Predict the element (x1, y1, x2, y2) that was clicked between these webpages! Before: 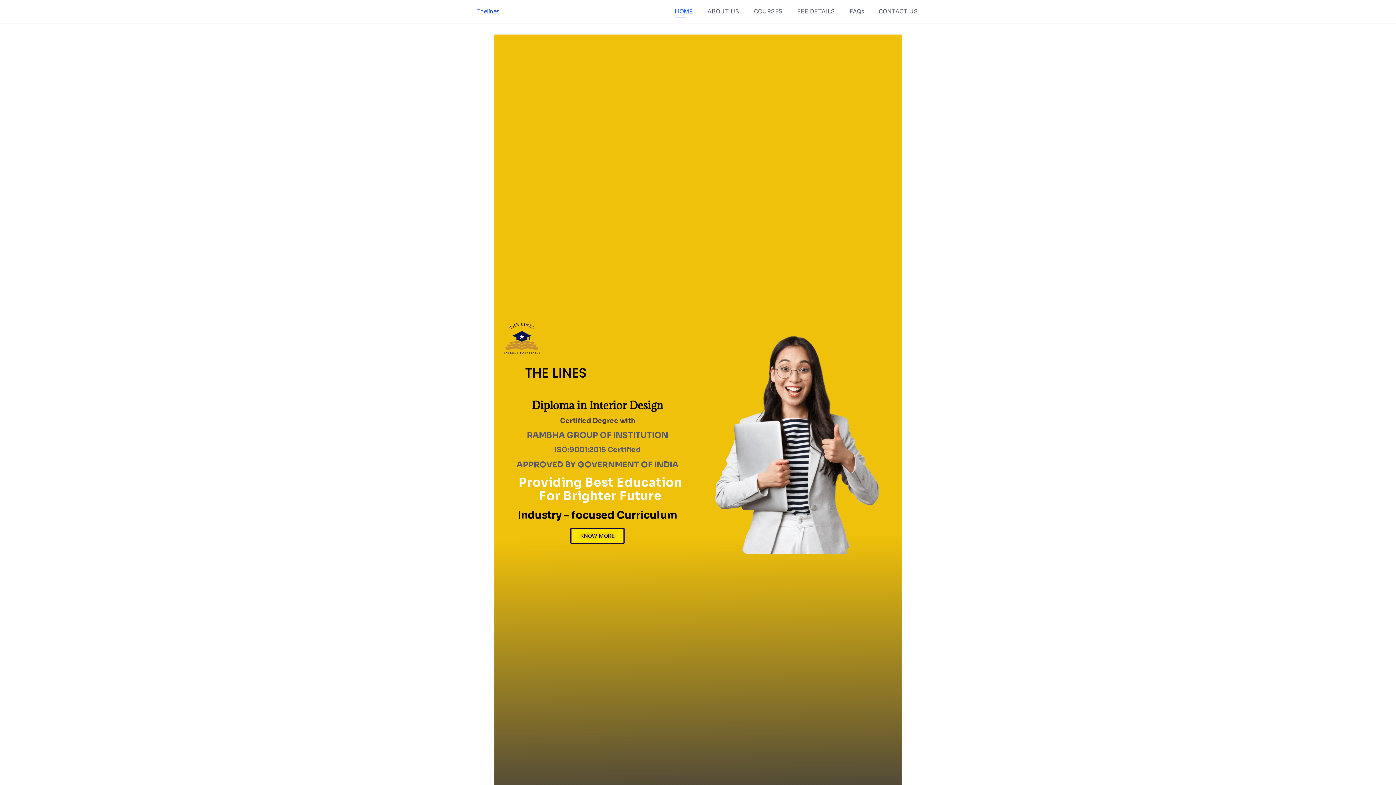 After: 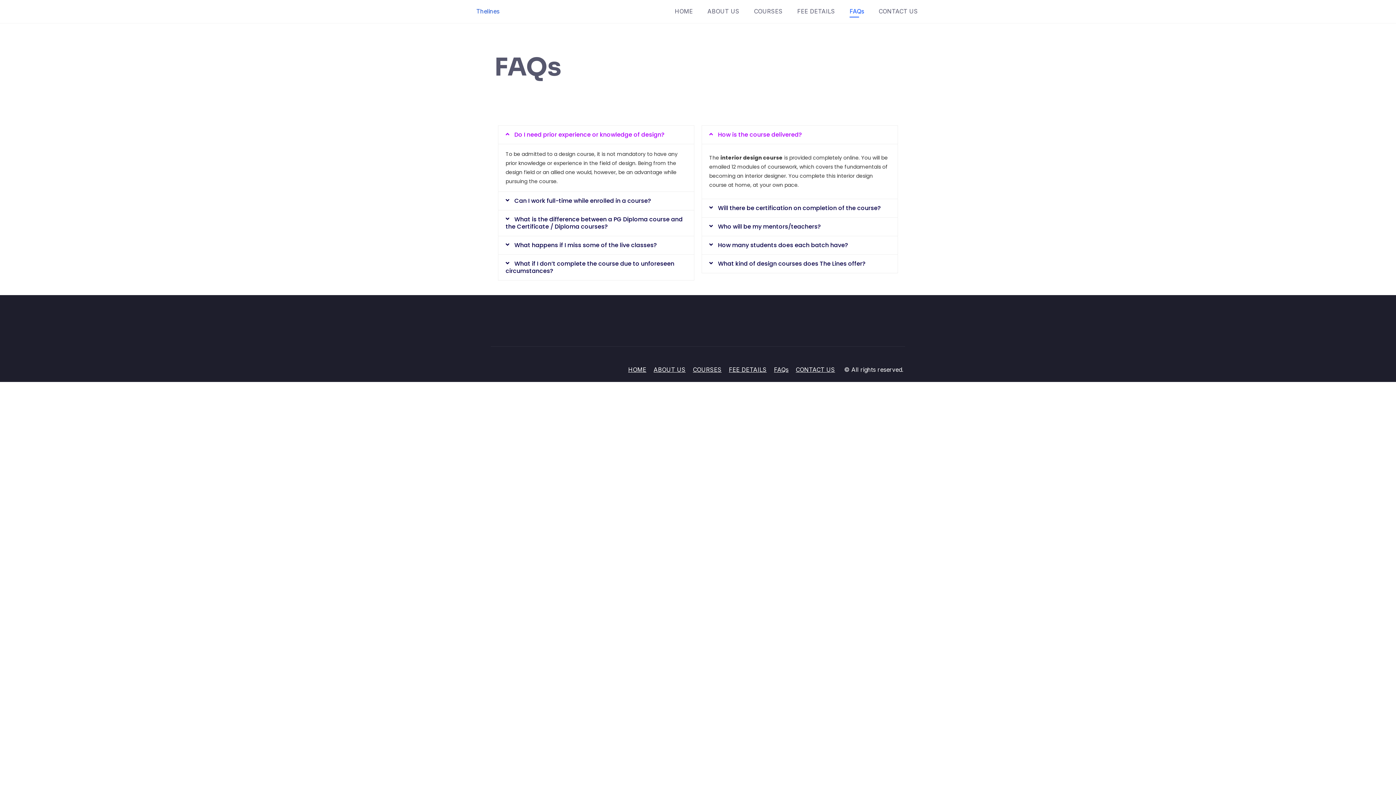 Action: bbox: (848, 6, 866, 16) label: FAQs